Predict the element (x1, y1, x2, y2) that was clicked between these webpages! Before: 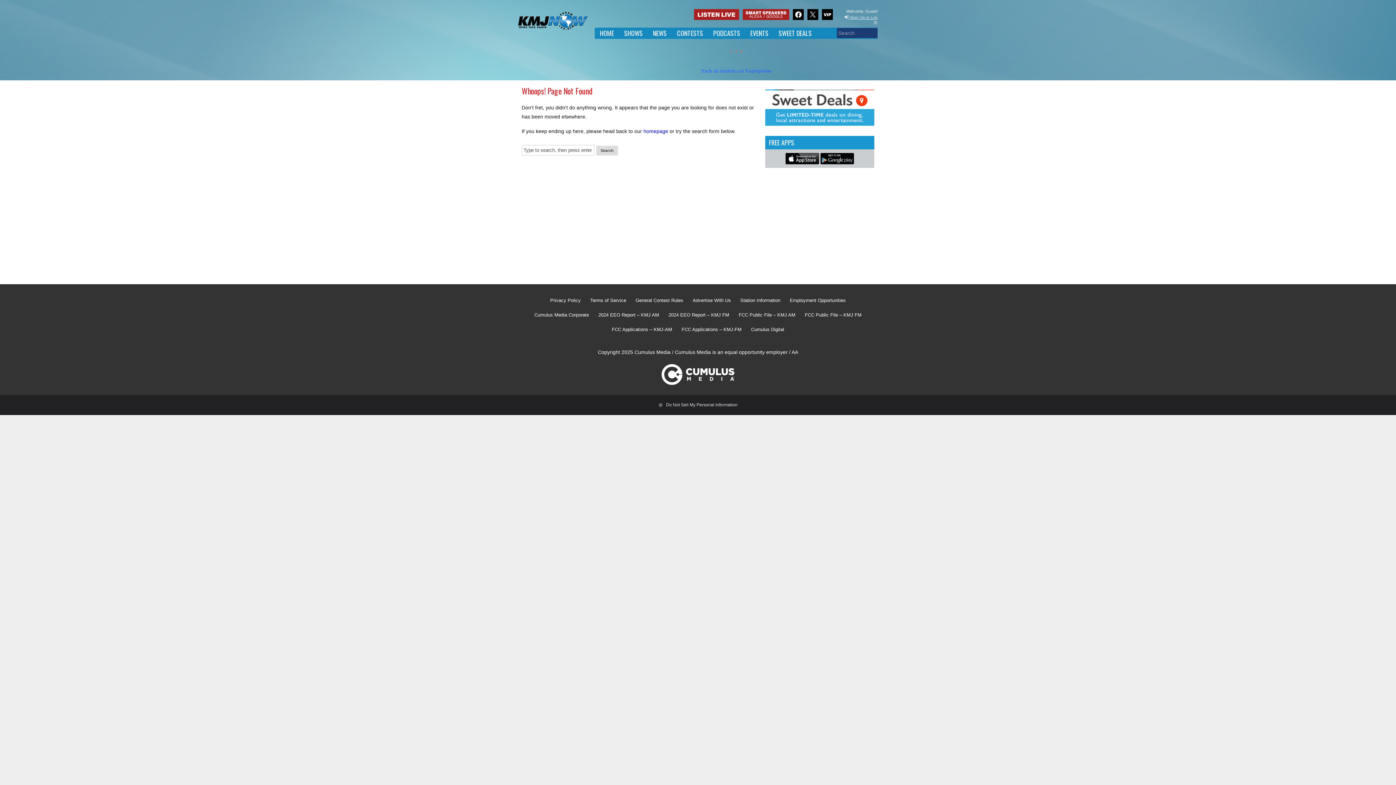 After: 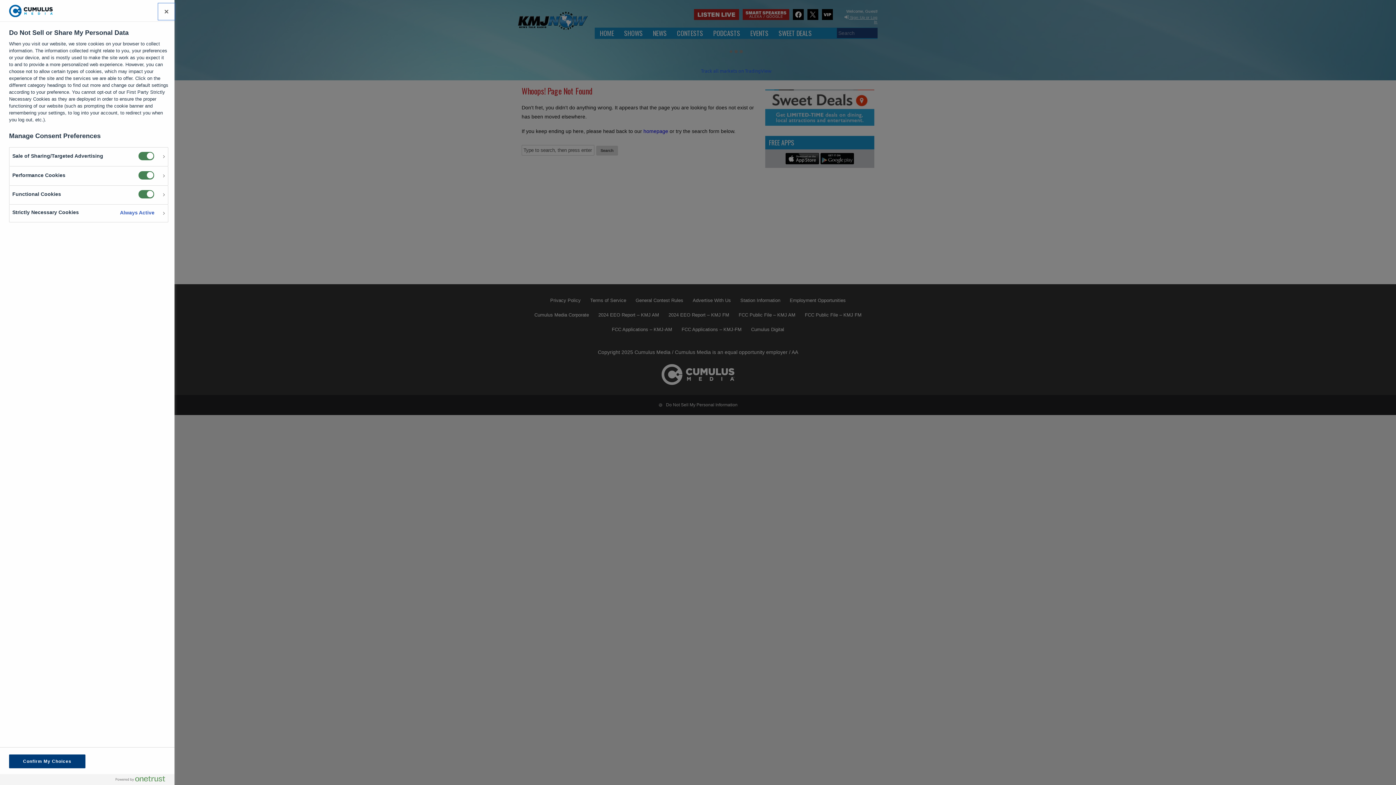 Action: bbox: (658, 402, 737, 407) label: Do Not Sell My Personal Information